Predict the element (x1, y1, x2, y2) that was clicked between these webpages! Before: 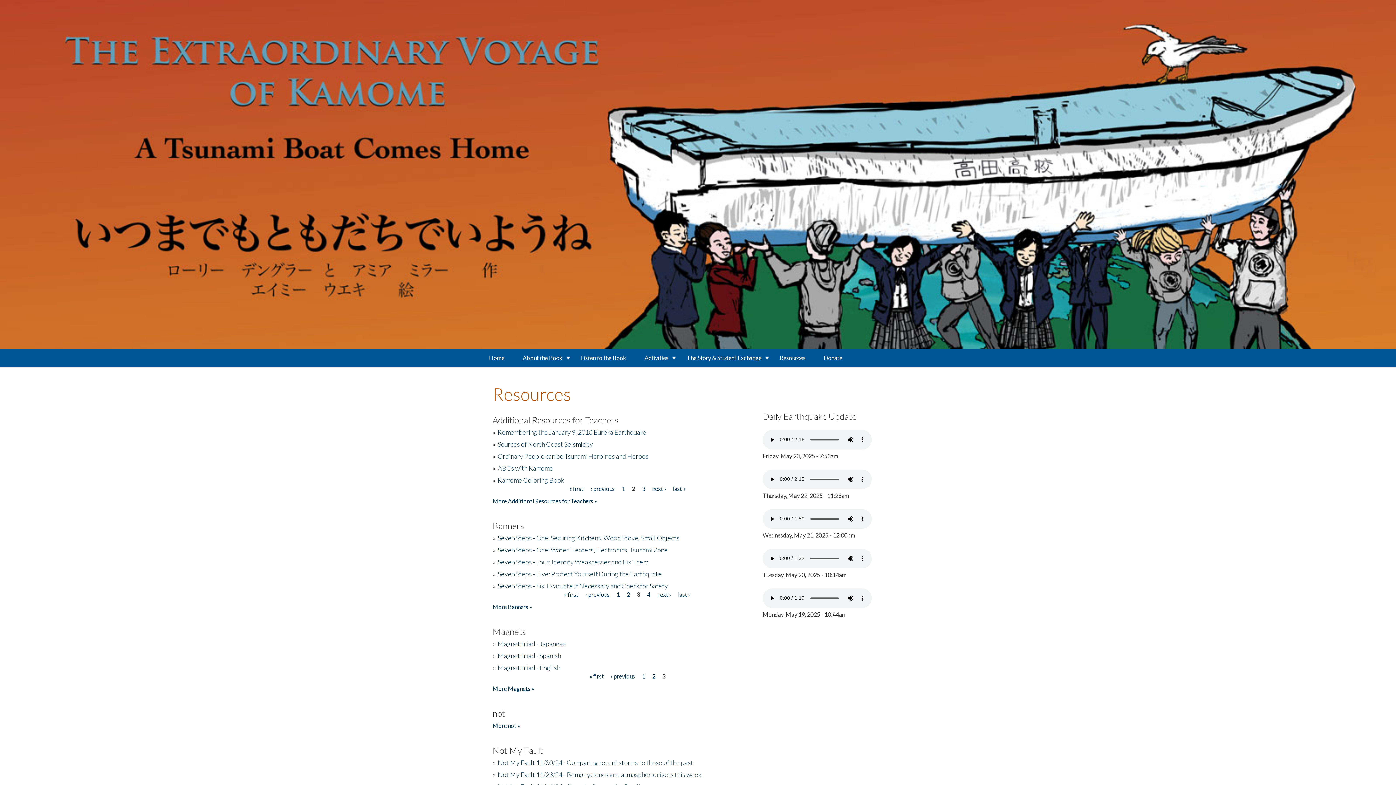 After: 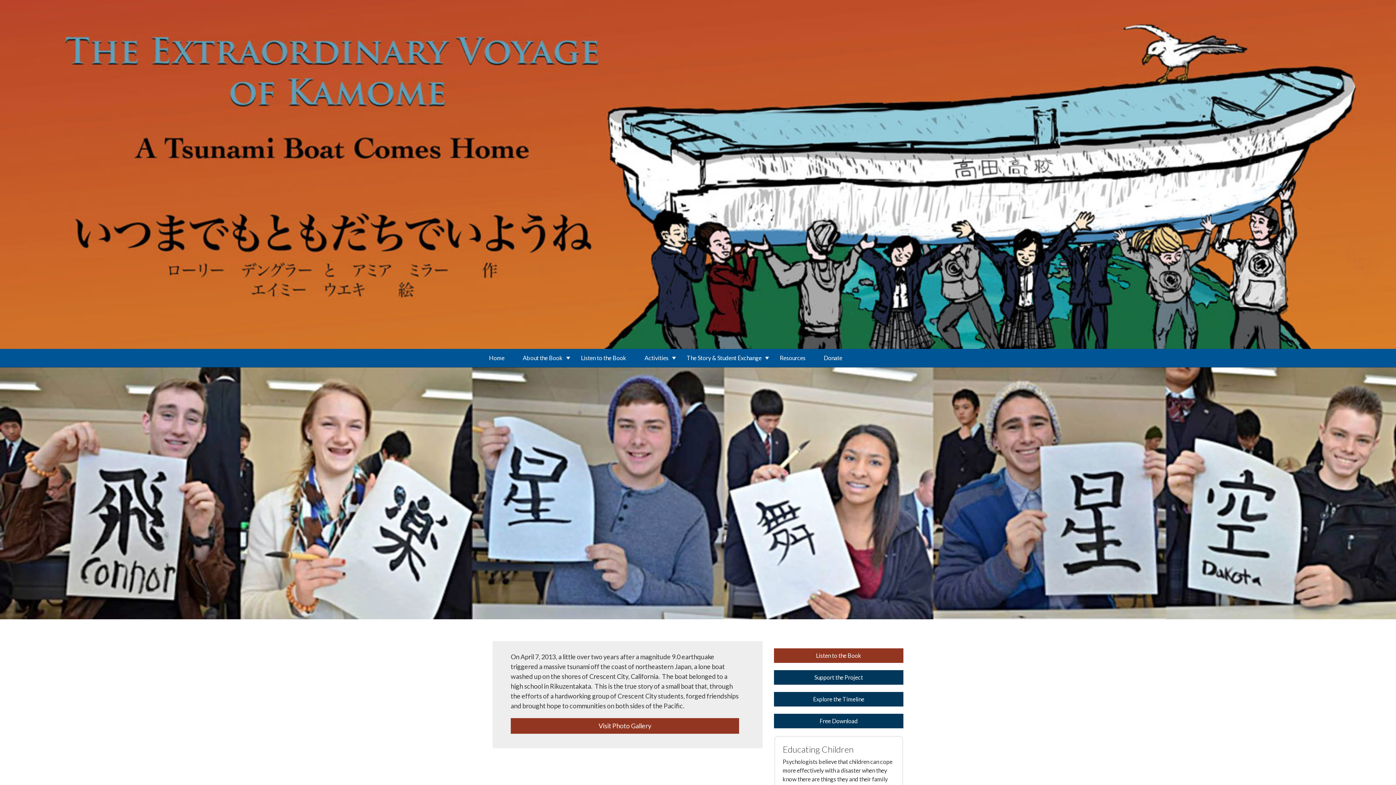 Action: bbox: (0, 170, 1396, 177)